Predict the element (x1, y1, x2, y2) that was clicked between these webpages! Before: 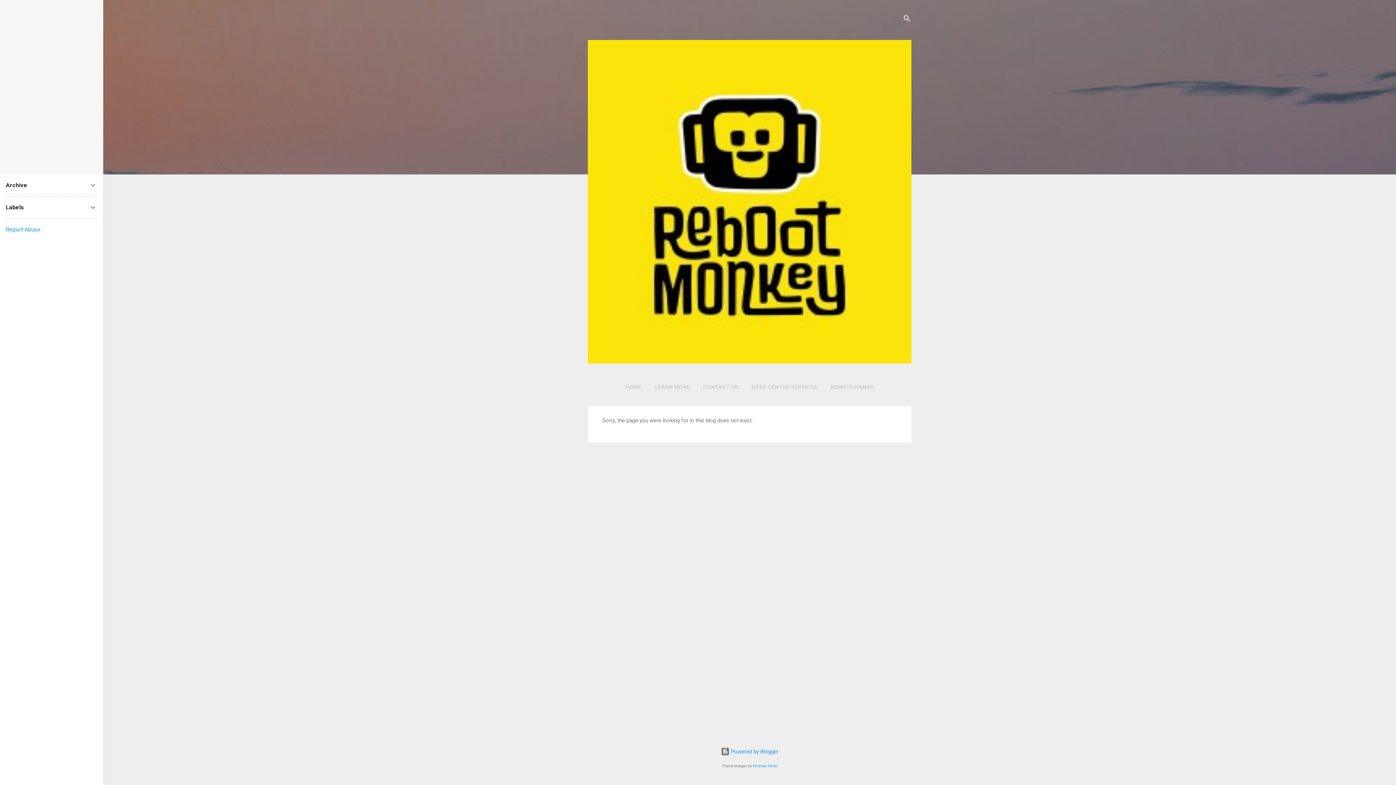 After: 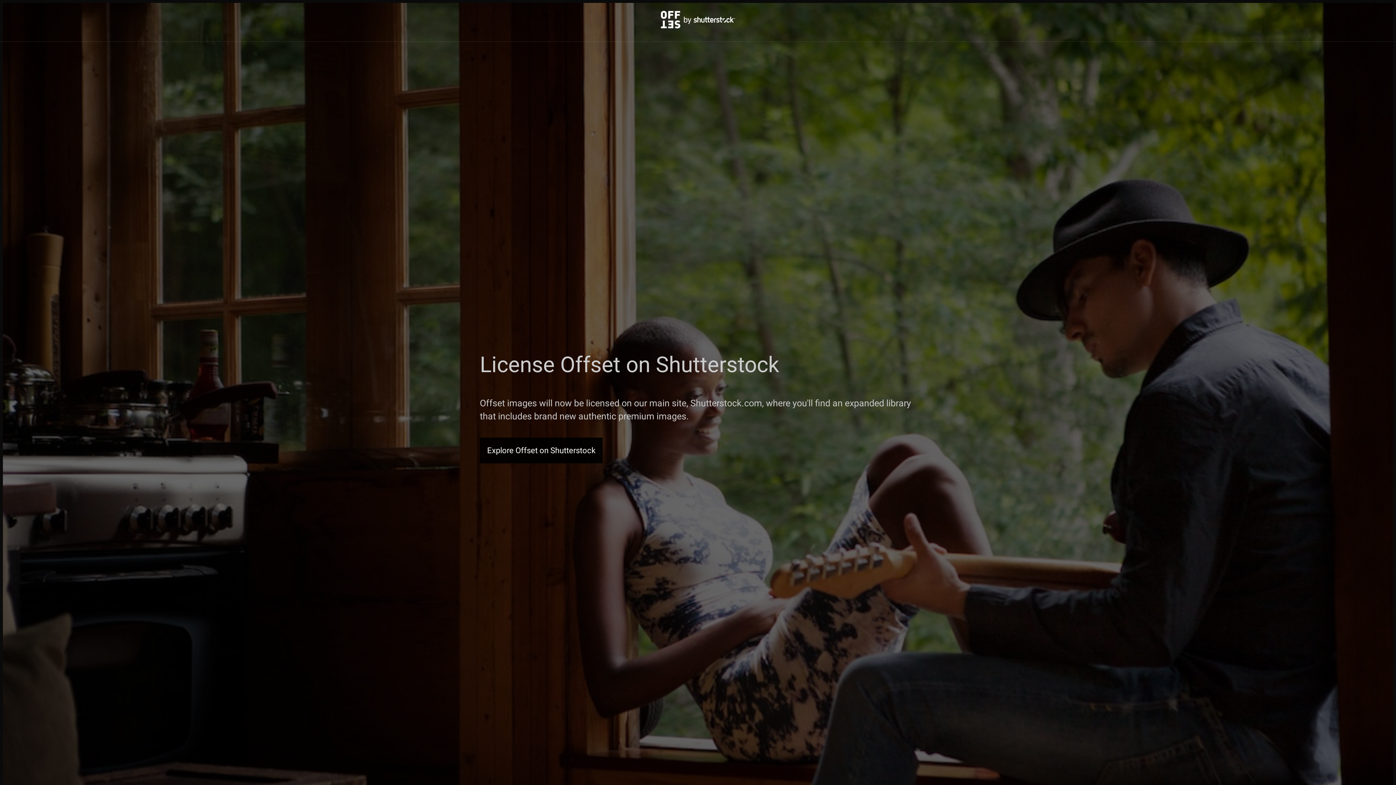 Action: bbox: (753, 764, 778, 768) label: Michael Elkan